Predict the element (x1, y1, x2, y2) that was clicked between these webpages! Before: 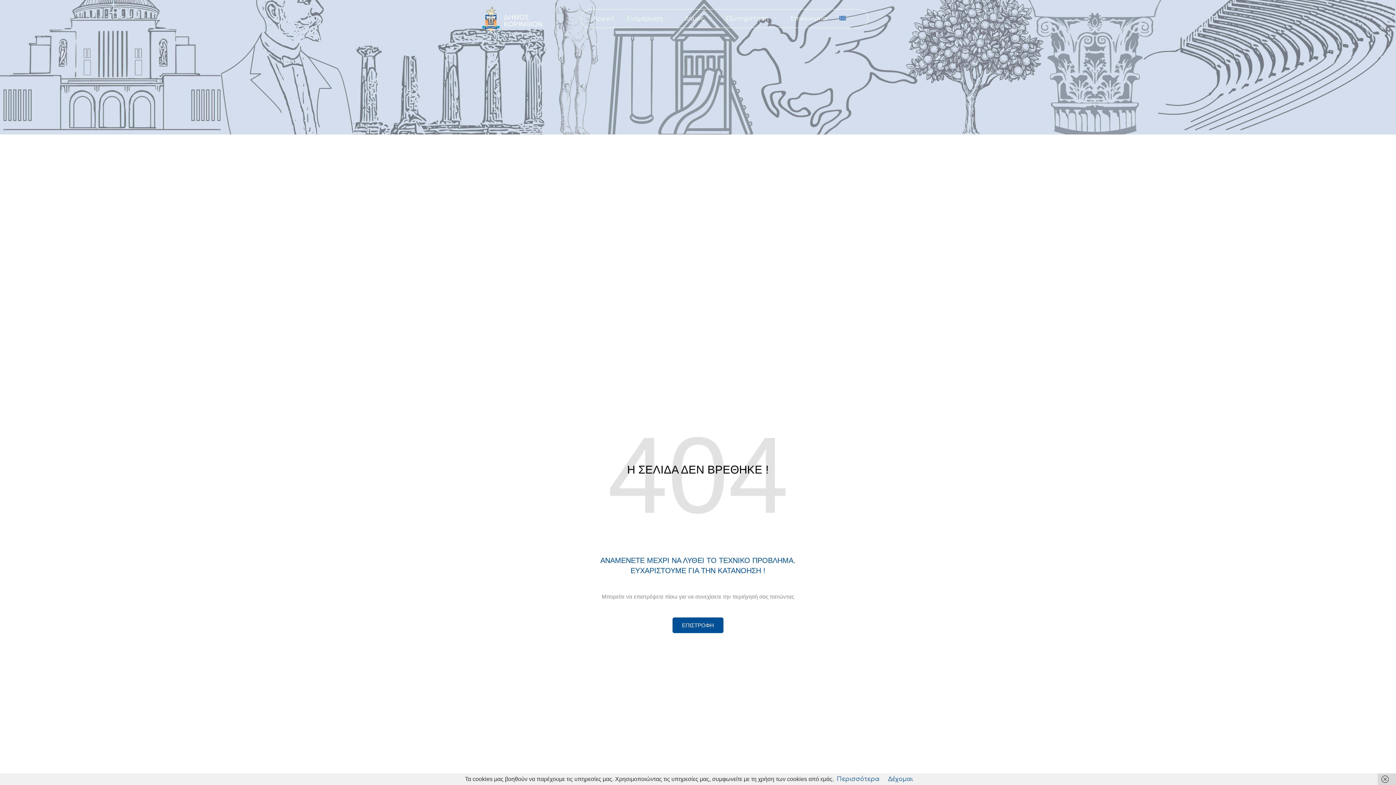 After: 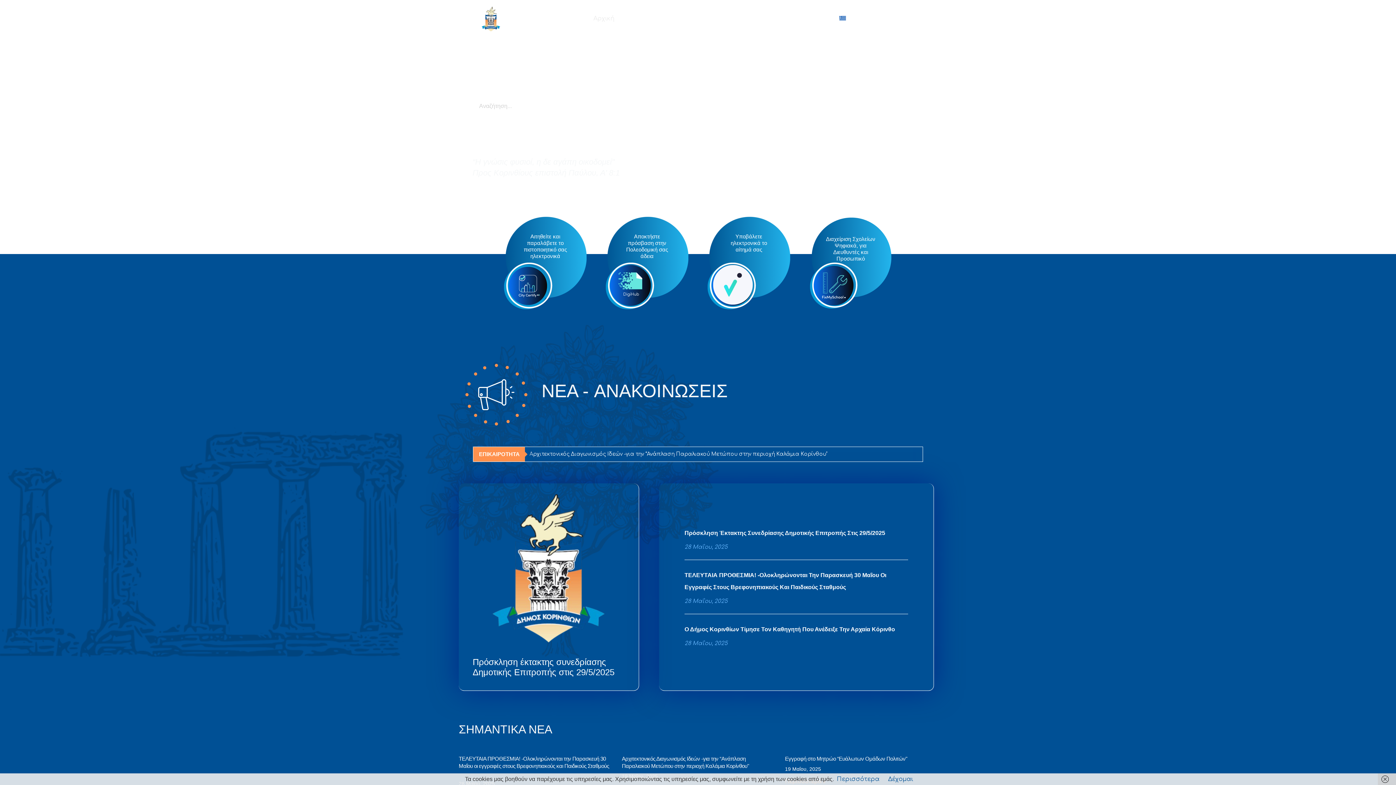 Action: bbox: (481, 6, 500, 31)